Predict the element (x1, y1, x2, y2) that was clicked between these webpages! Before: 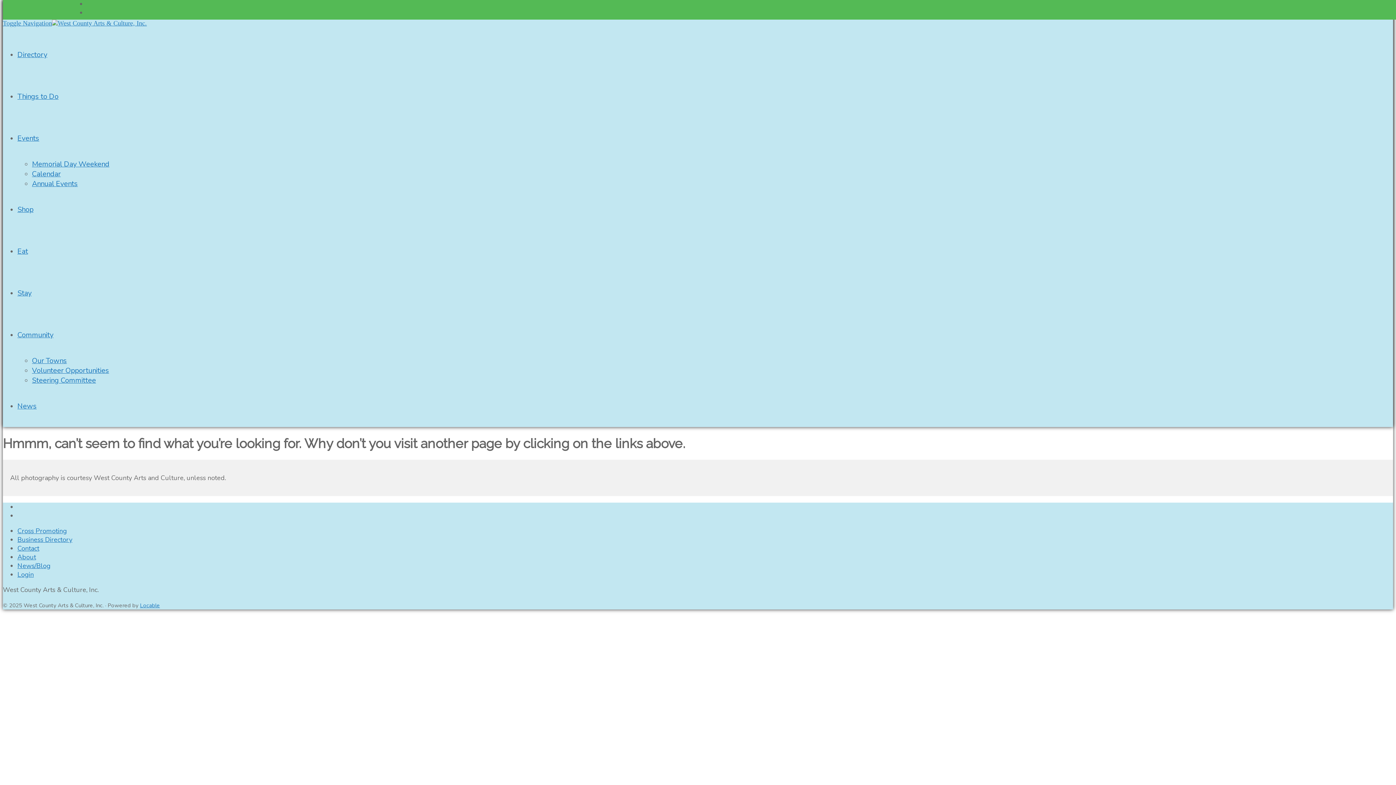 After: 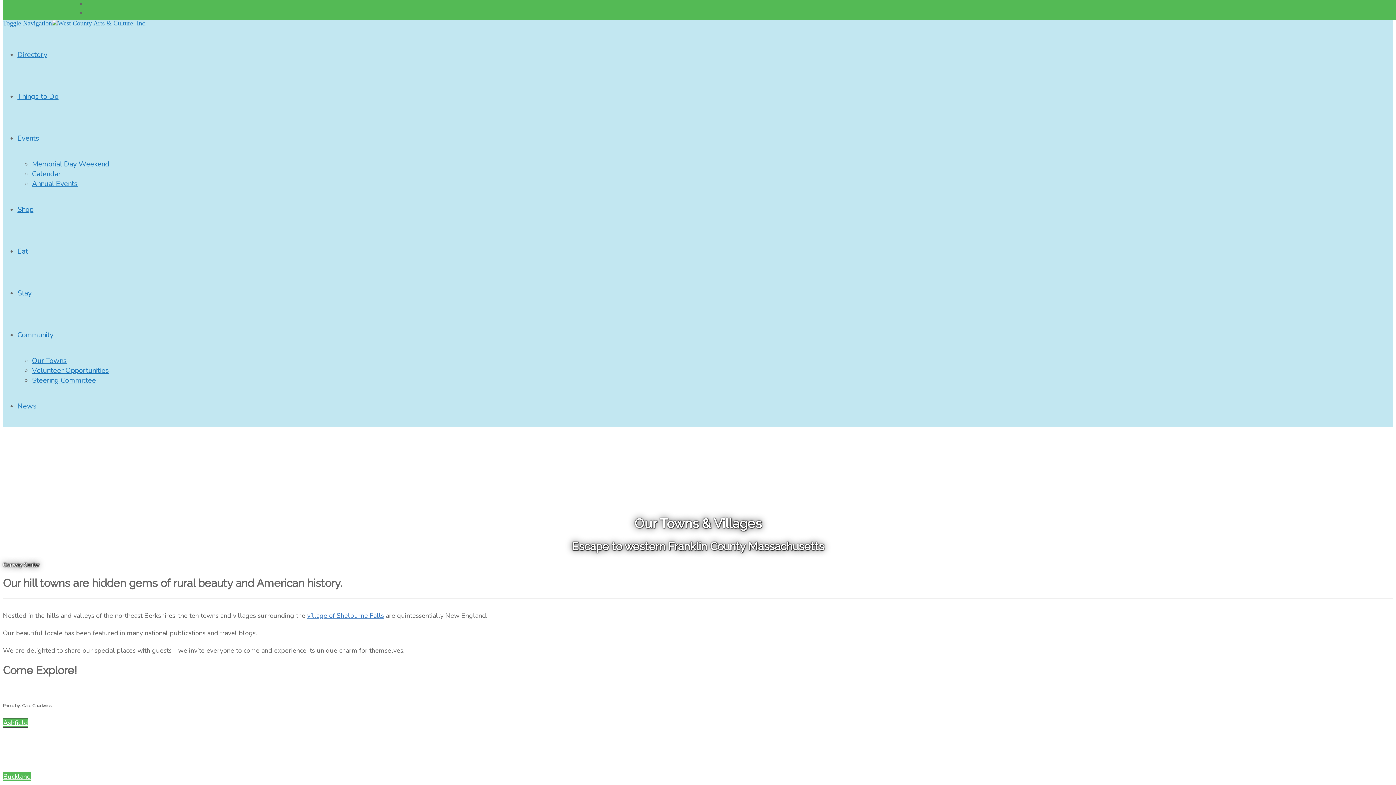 Action: bbox: (32, 356, 66, 365) label: Our Towns